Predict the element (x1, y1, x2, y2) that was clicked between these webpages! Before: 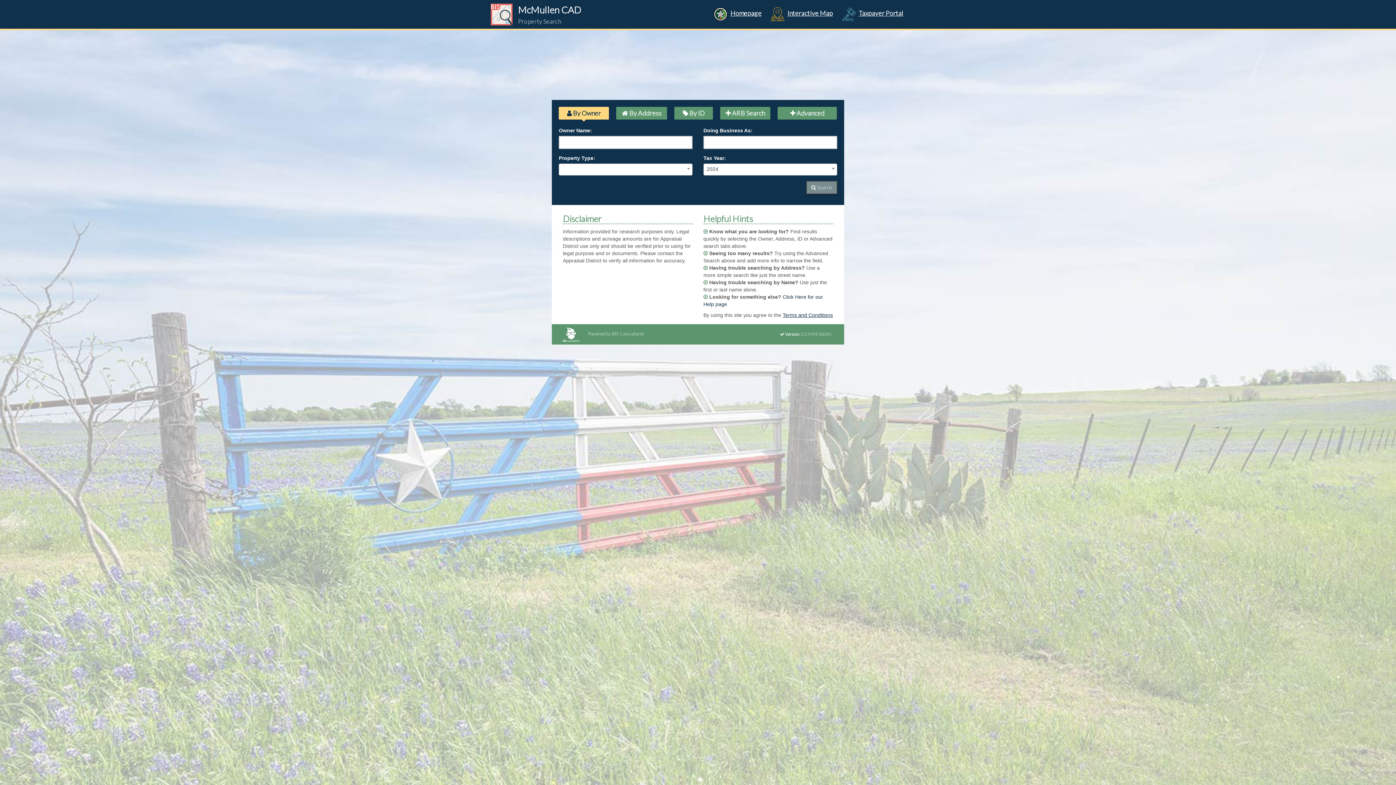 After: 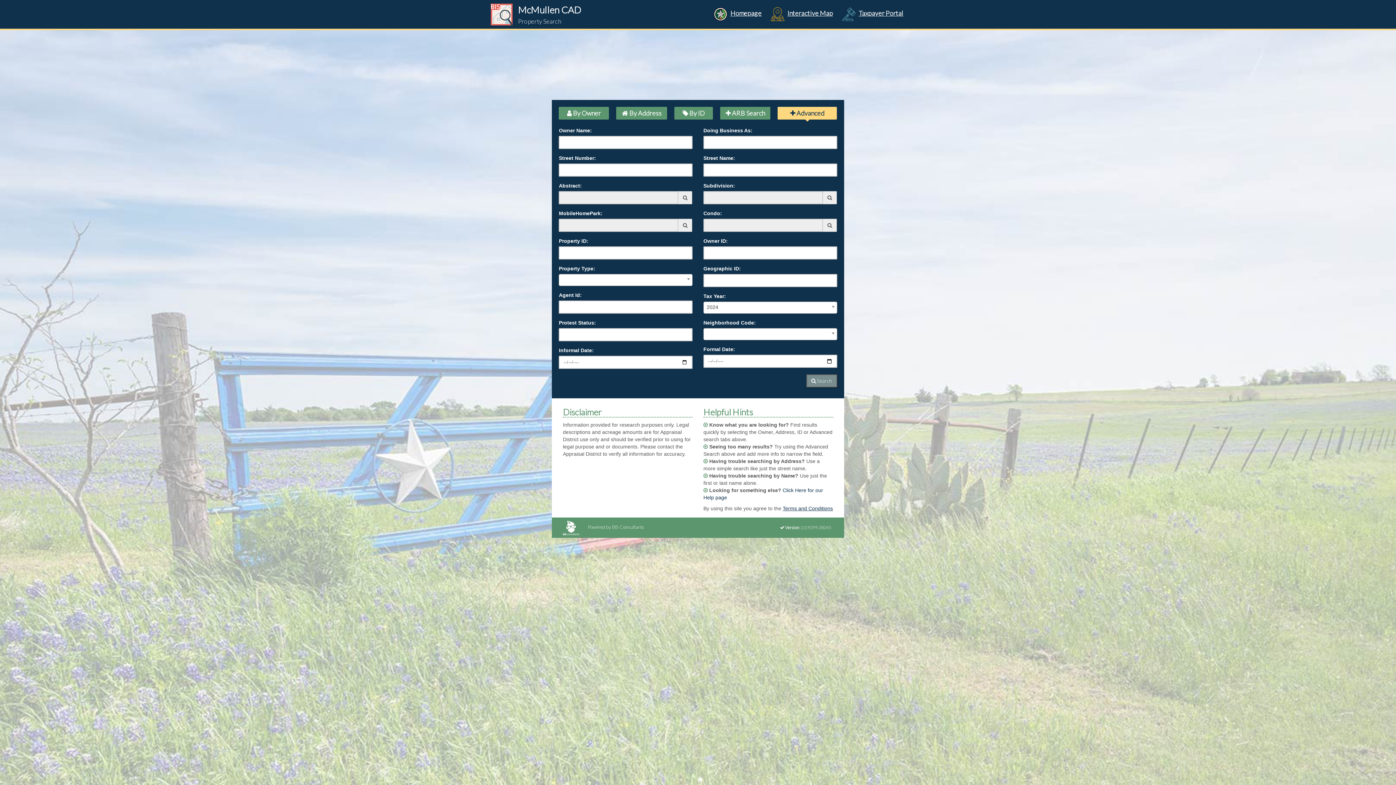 Action: label:  Advanced bbox: (777, 106, 837, 119)